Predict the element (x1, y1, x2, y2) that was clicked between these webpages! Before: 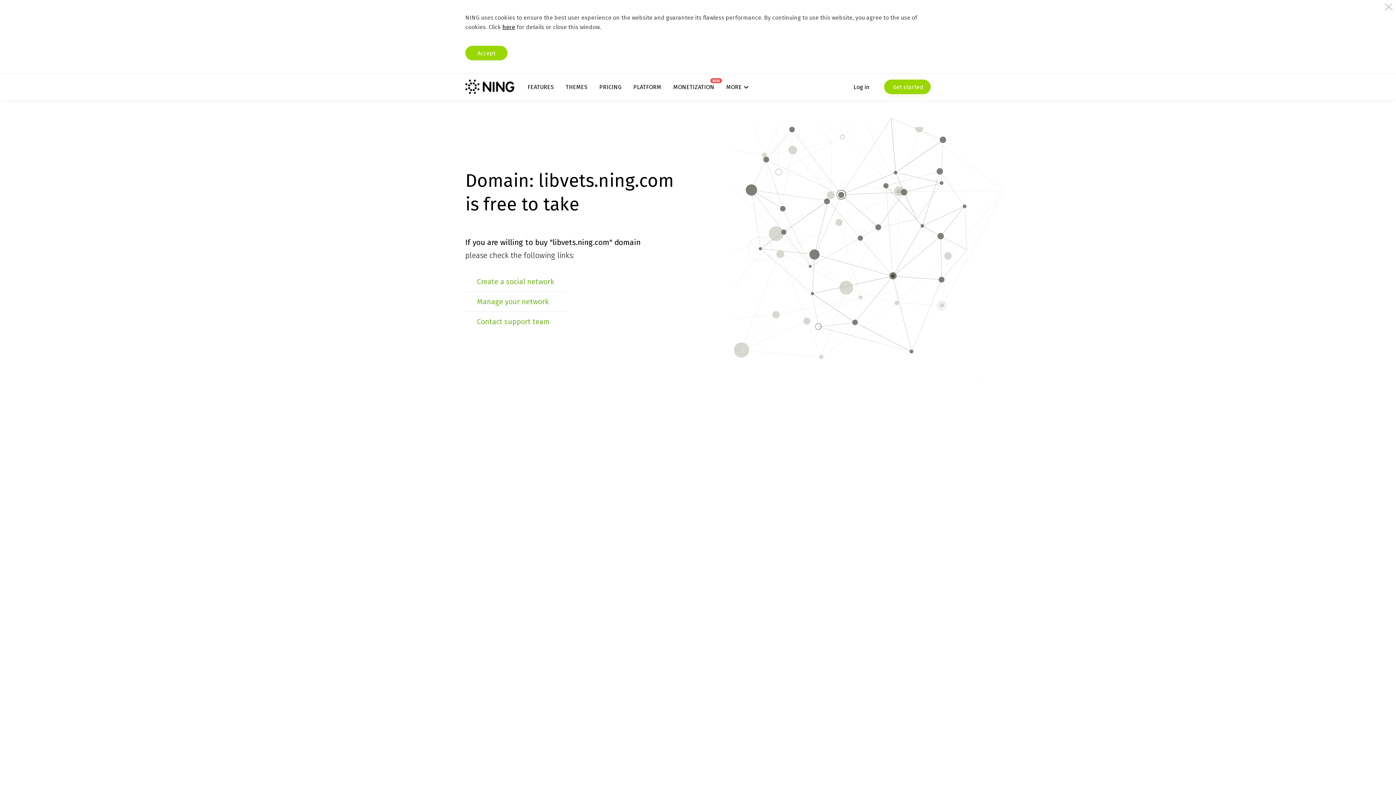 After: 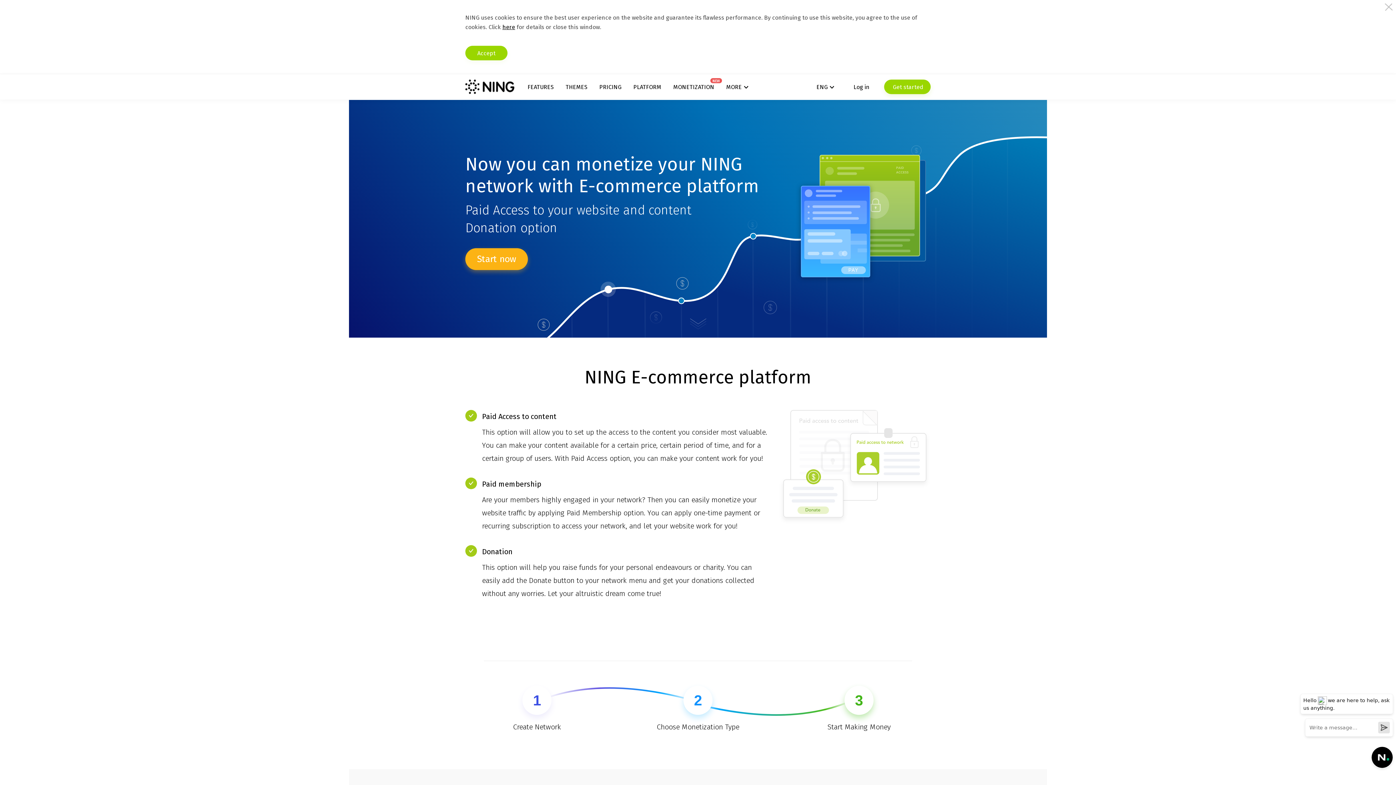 Action: bbox: (673, 83, 714, 90) label: MONETIZATION
NEW